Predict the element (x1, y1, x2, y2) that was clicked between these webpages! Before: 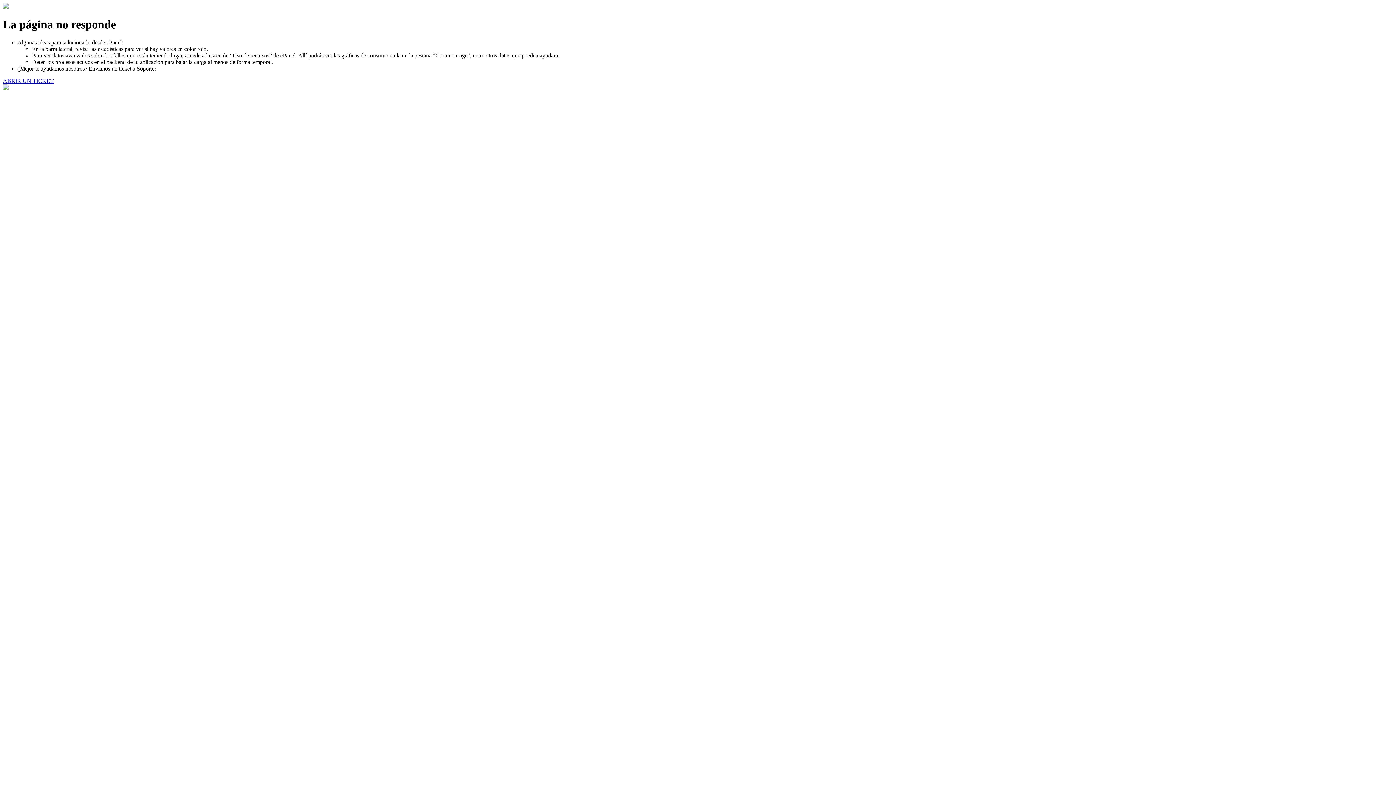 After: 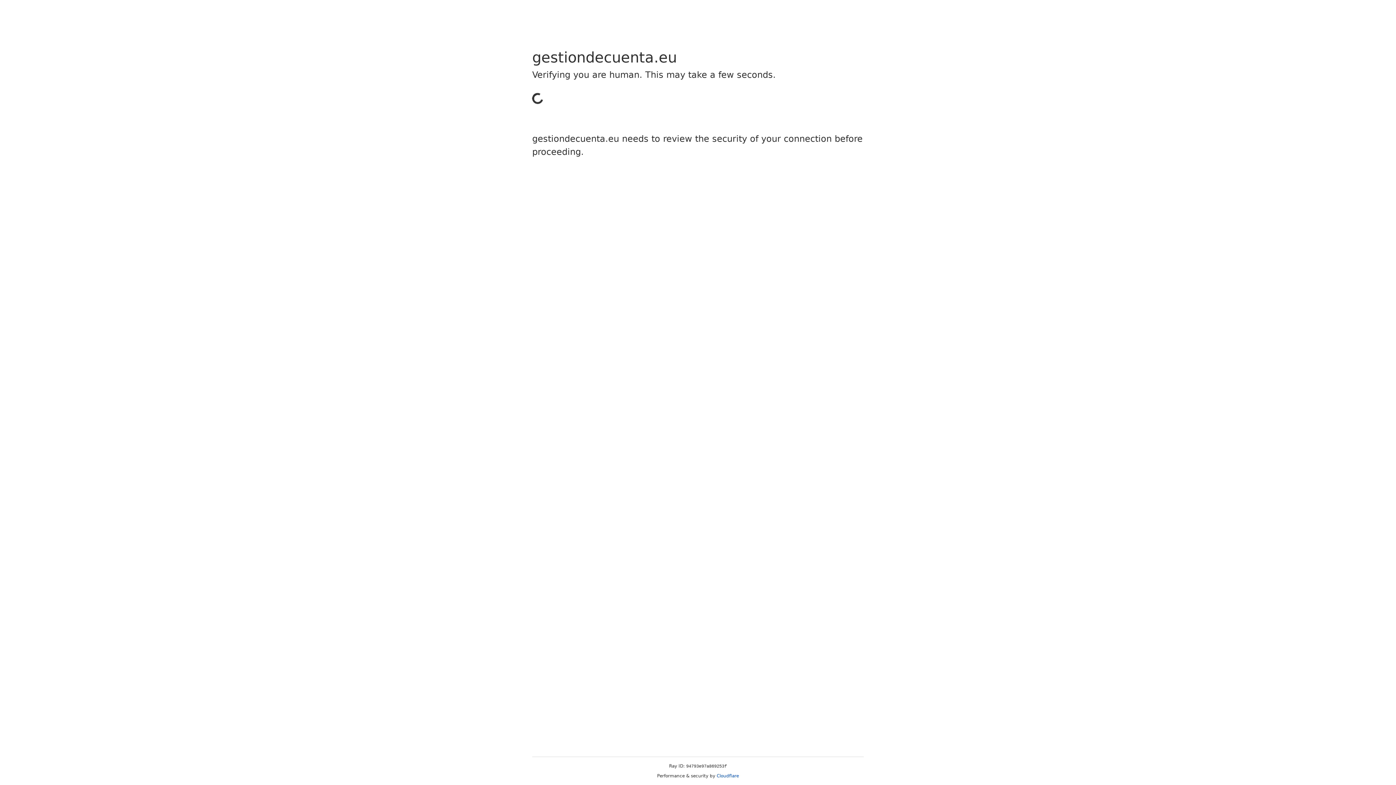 Action: bbox: (2, 77, 53, 83) label: ABRIR UN TICKET